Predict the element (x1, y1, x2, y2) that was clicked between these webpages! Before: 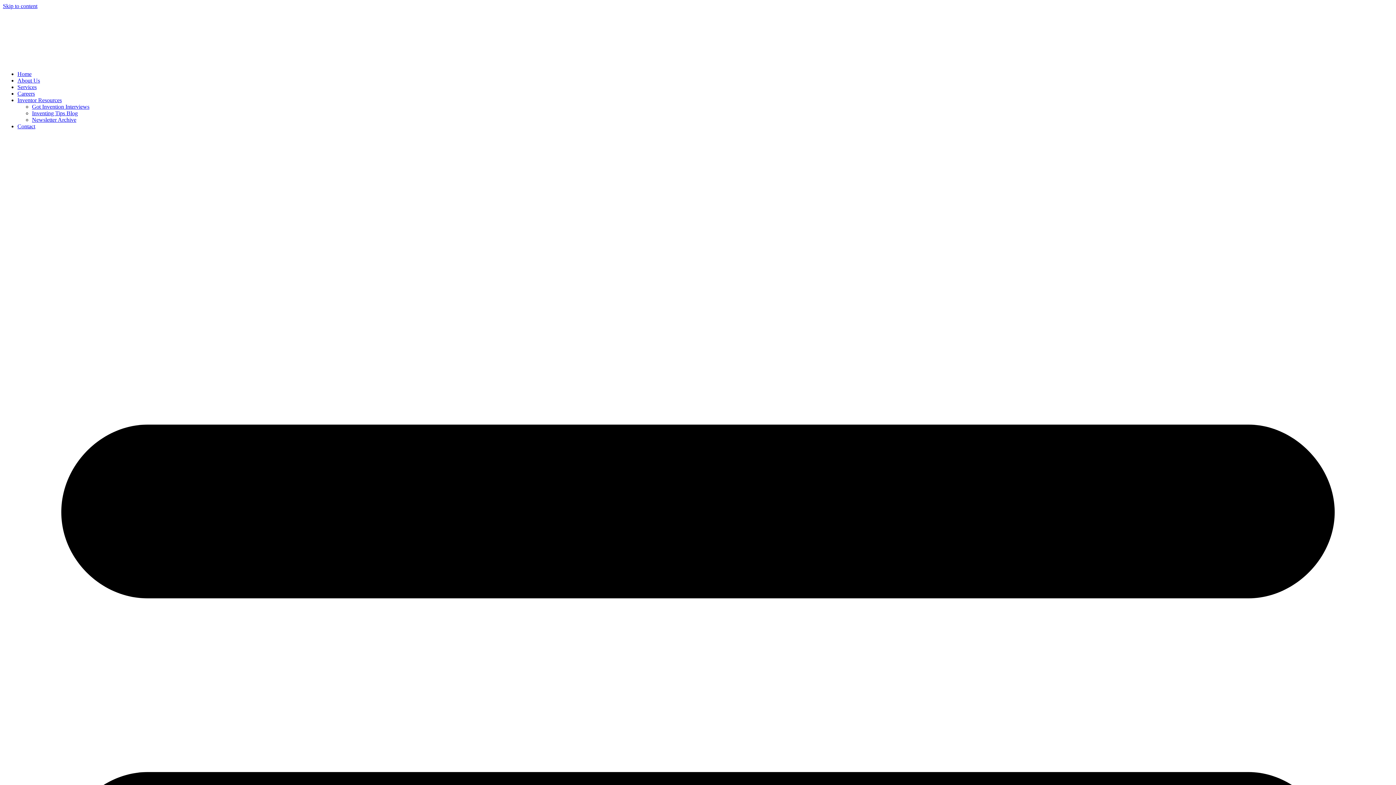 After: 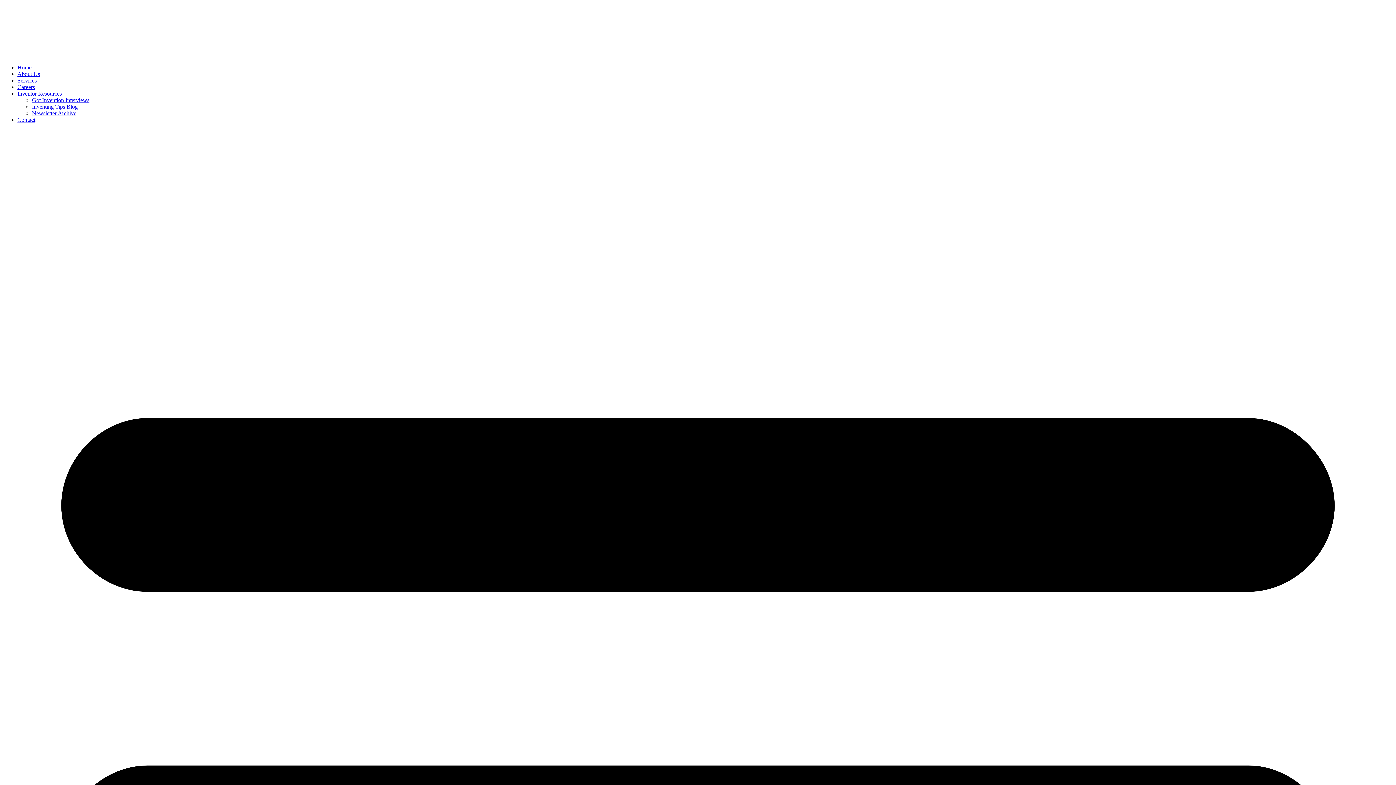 Action: bbox: (554, 9, 842, 65)